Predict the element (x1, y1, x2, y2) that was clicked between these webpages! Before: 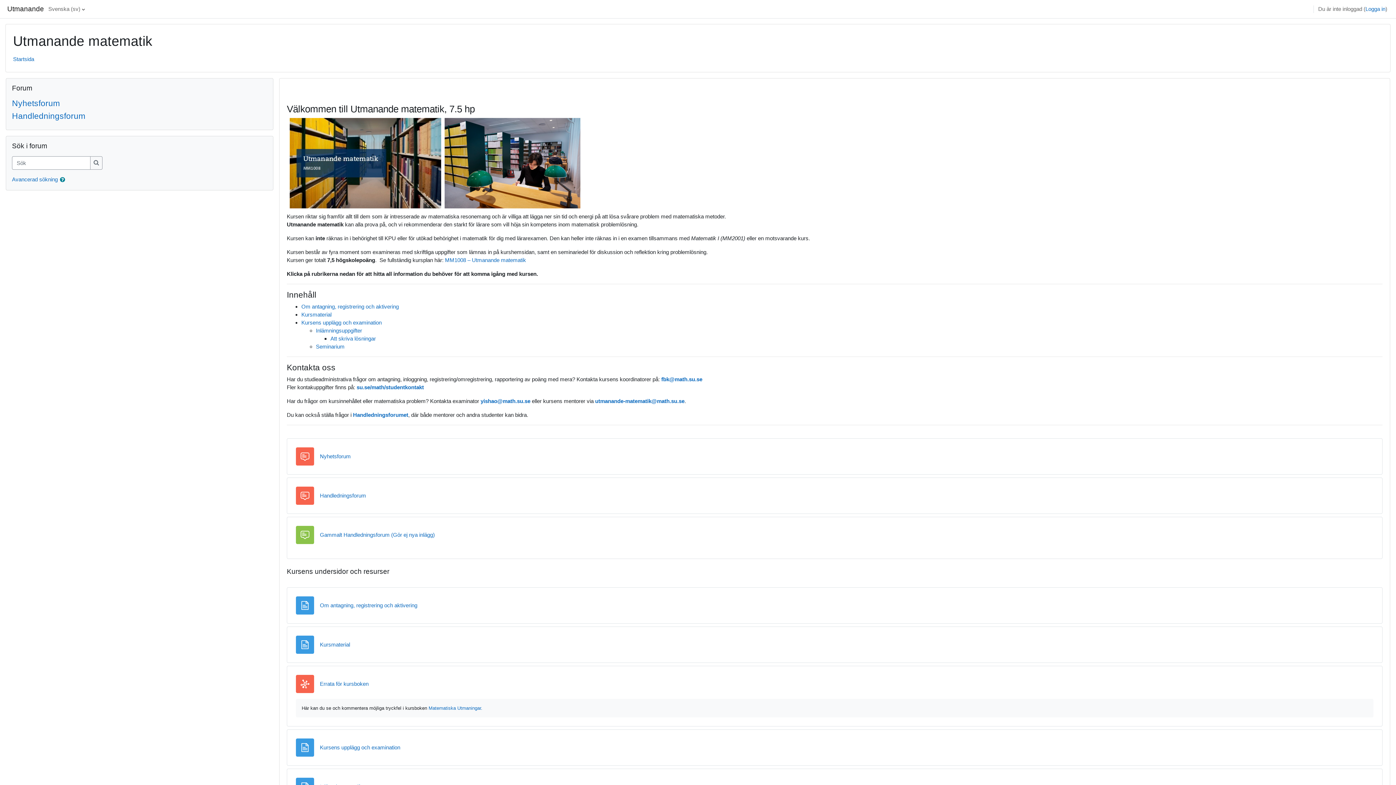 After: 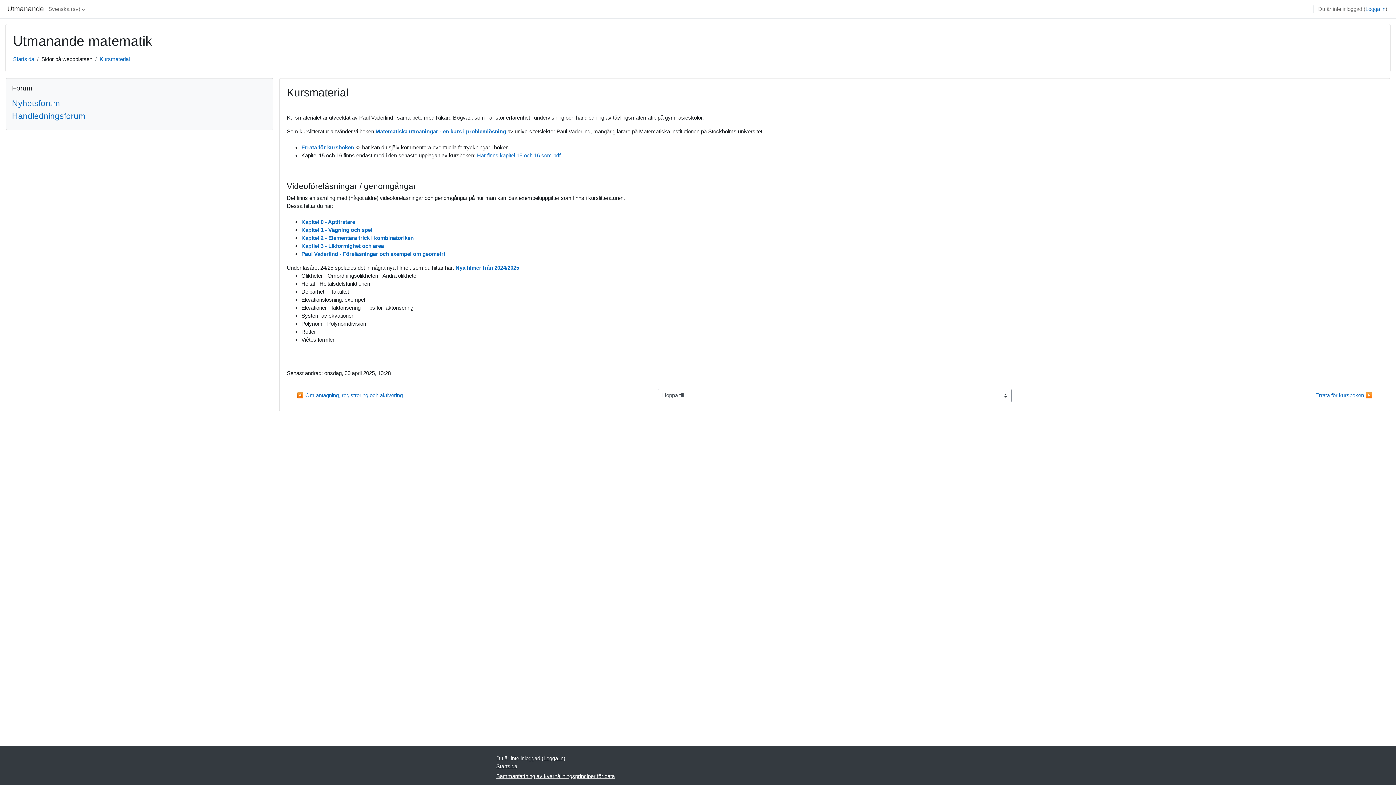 Action: label: Kursmaterial bbox: (301, 311, 331, 317)